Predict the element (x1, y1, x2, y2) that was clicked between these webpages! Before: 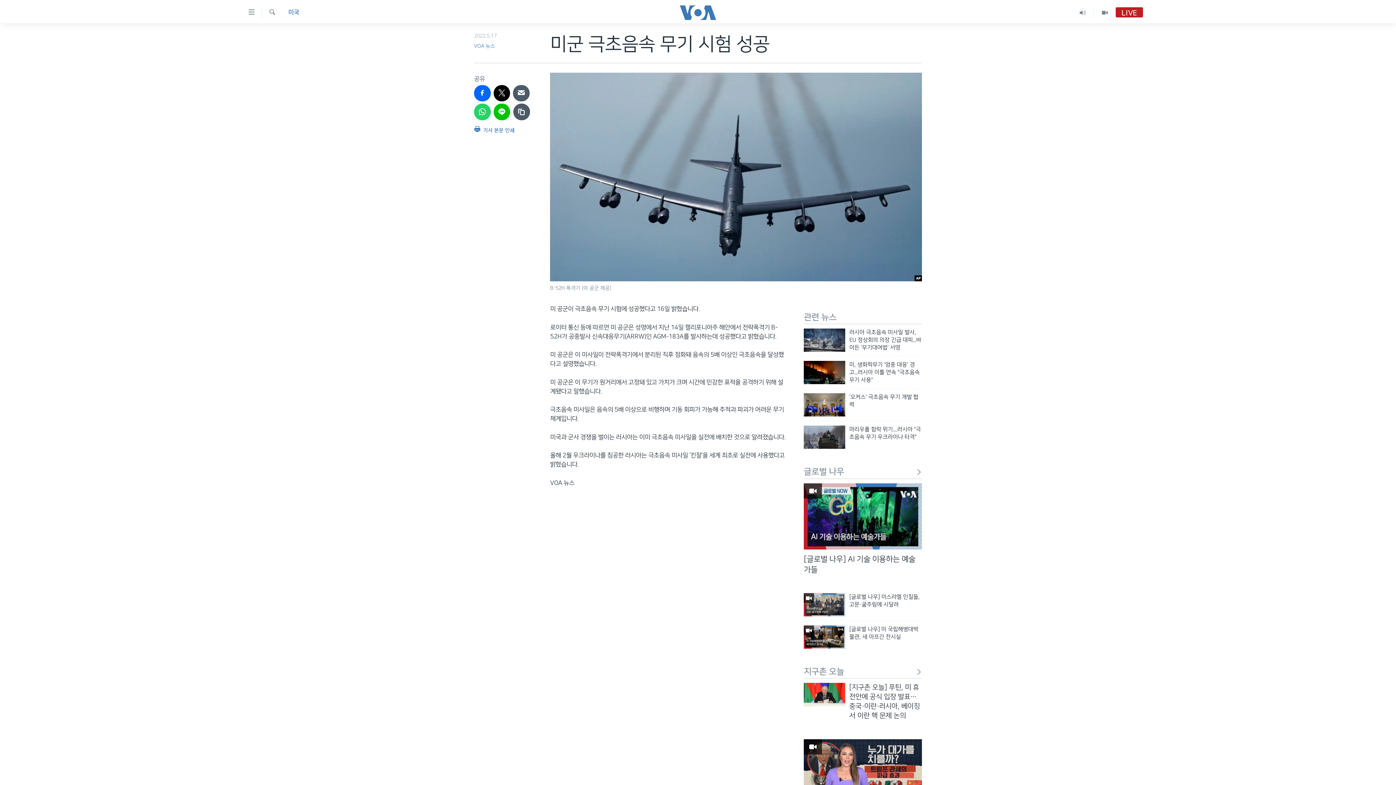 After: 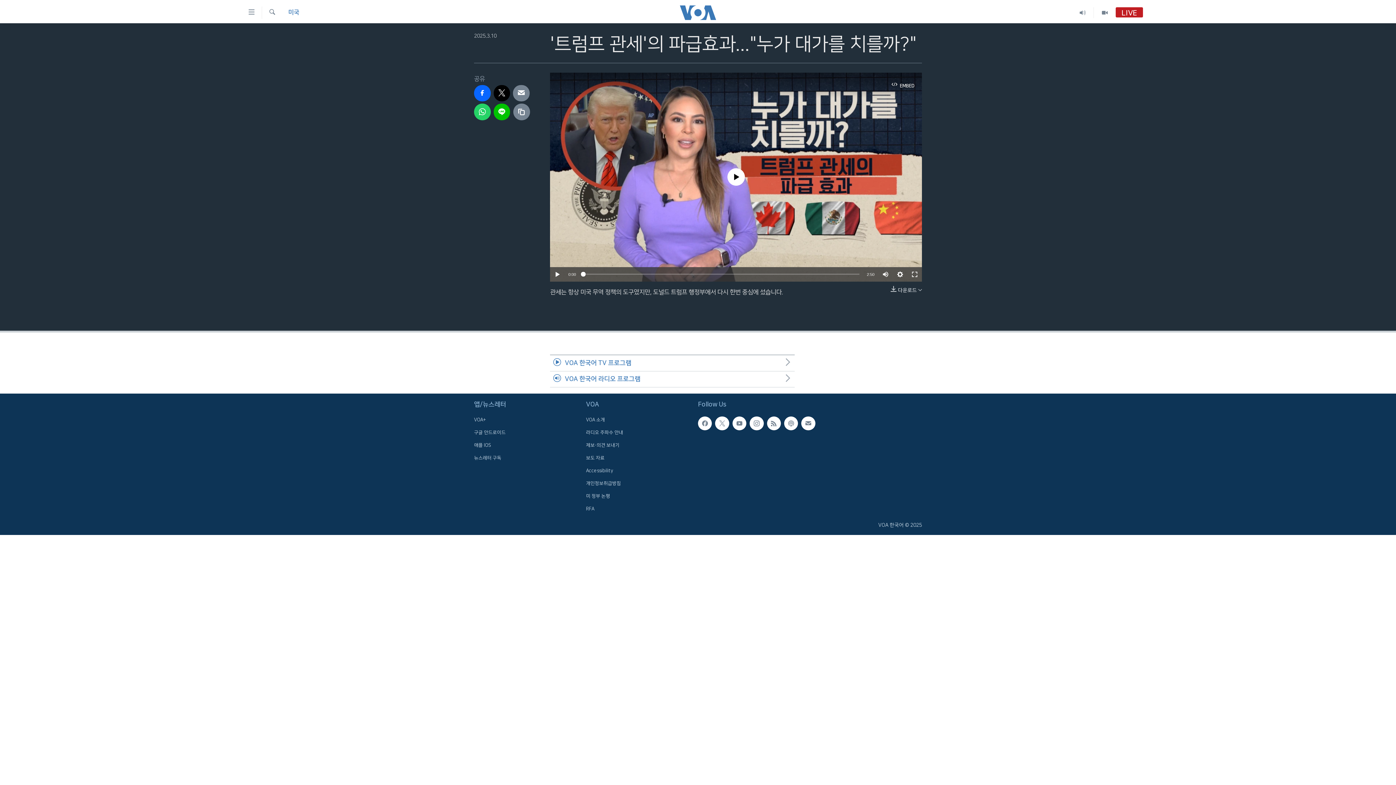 Action: bbox: (804, 739, 922, 806)